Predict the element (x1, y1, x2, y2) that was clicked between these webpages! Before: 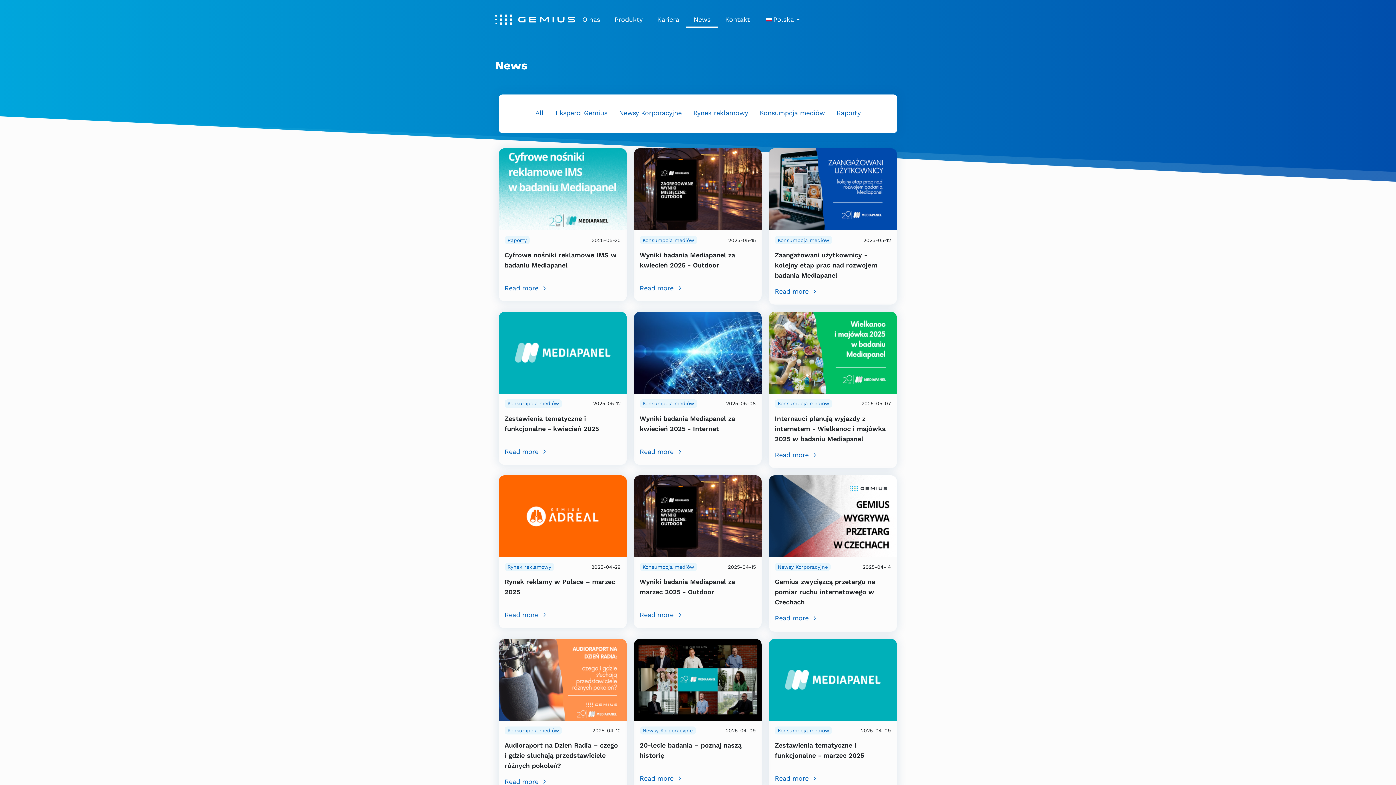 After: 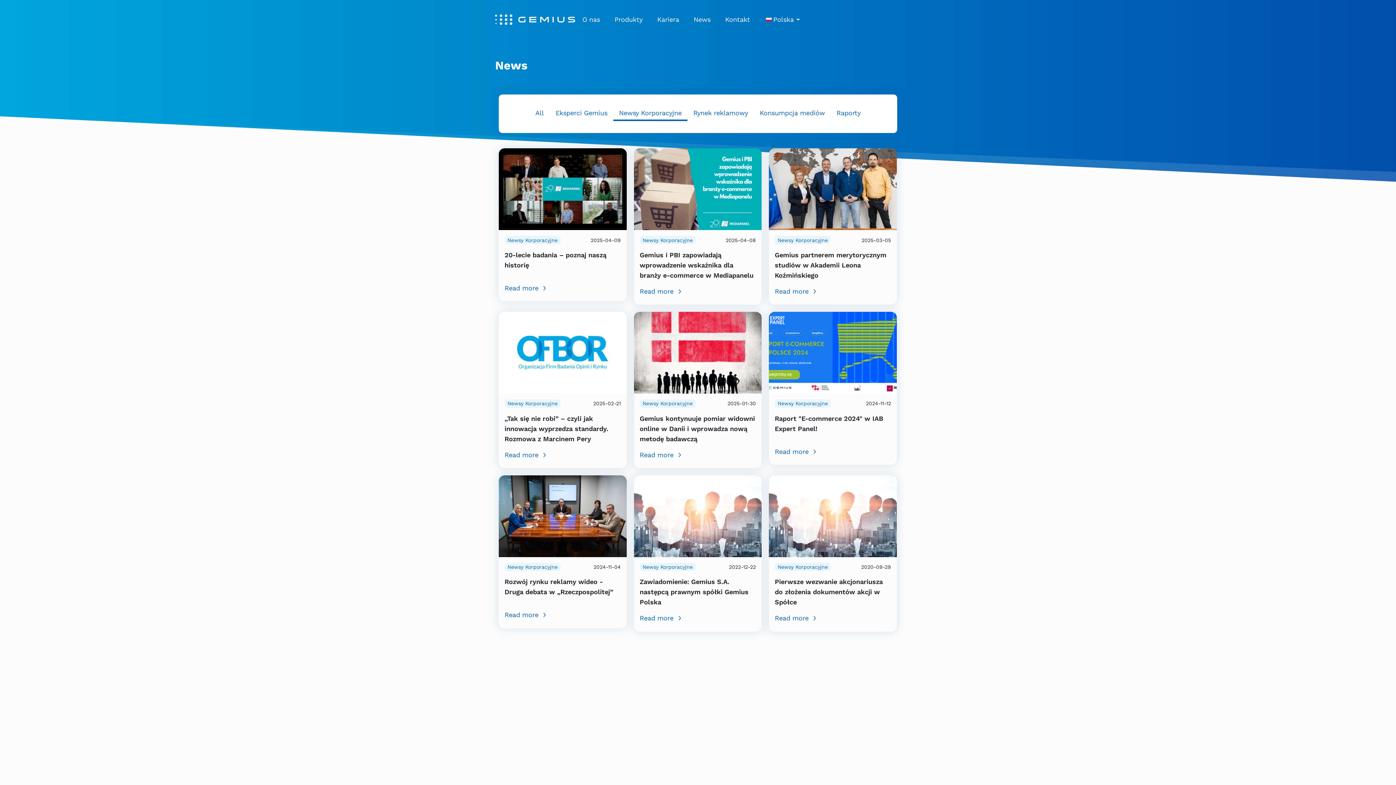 Action: label: Newsy Korporacyjne bbox: (613, 106, 687, 121)